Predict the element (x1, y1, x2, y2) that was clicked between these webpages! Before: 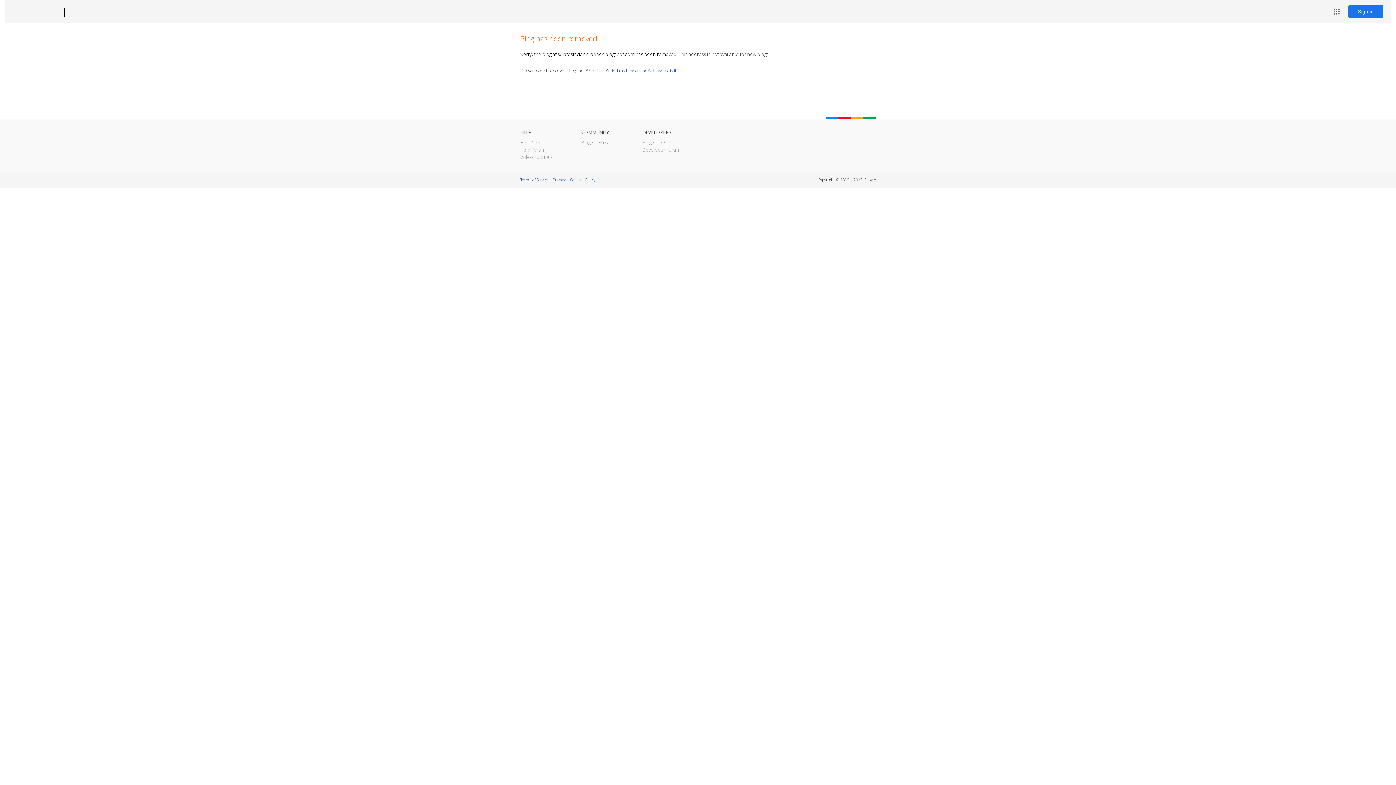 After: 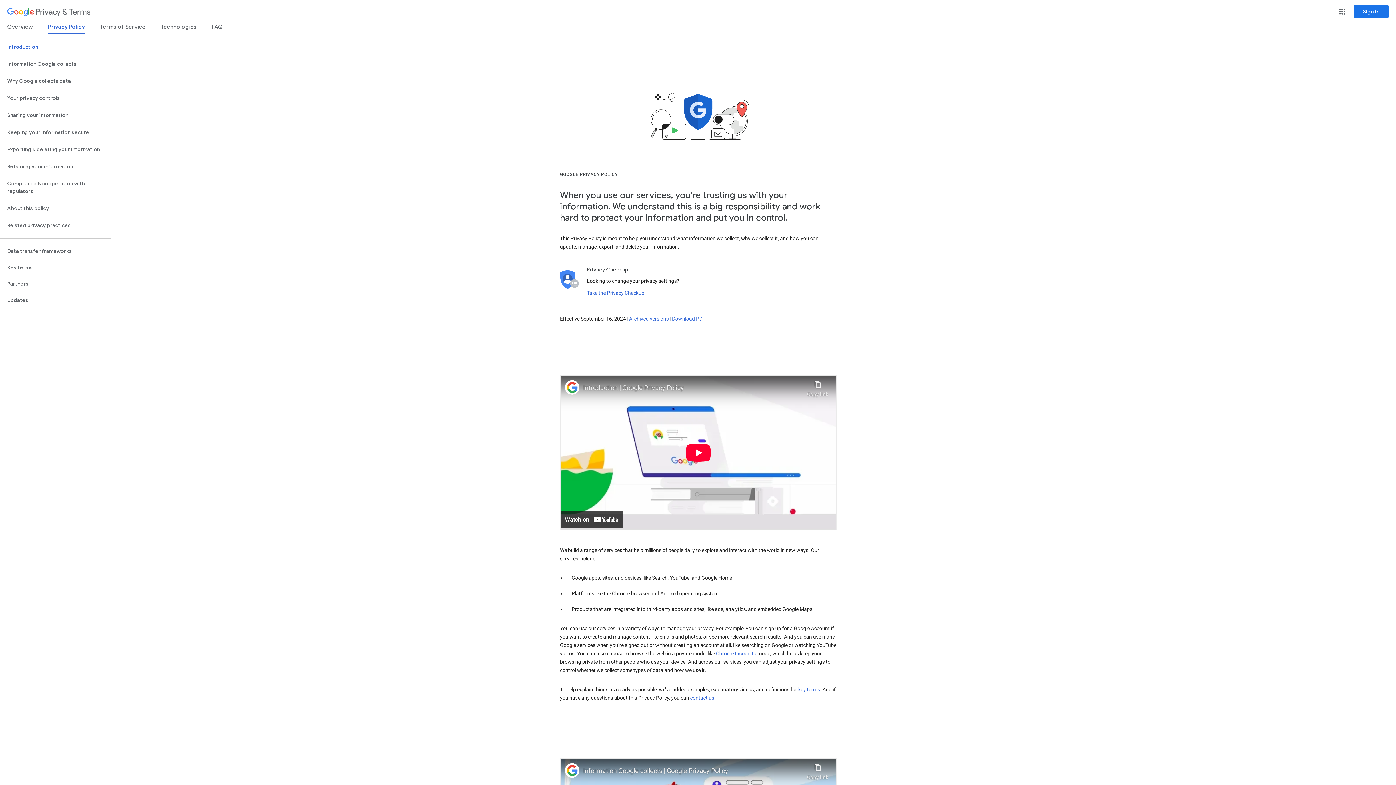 Action: bbox: (553, 177, 565, 182) label: Privacy